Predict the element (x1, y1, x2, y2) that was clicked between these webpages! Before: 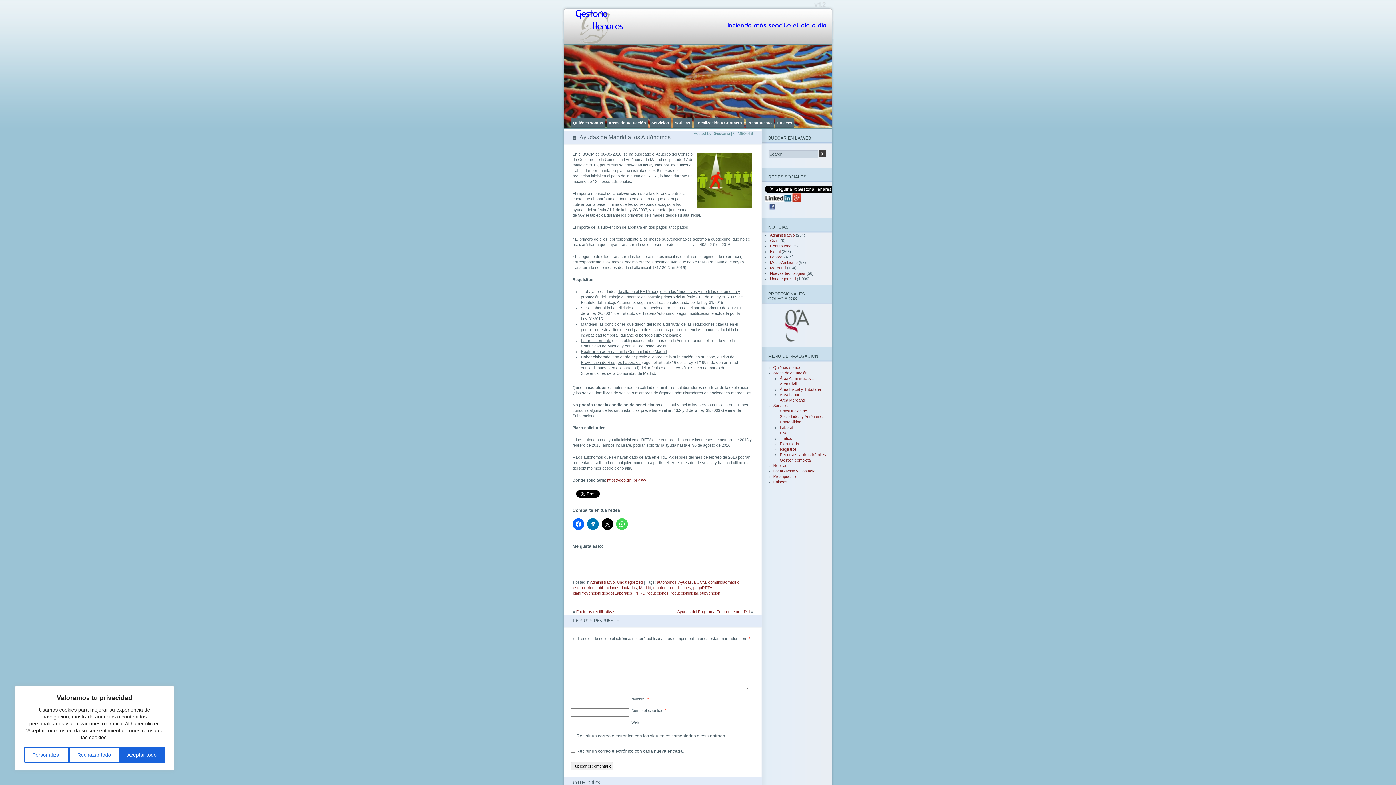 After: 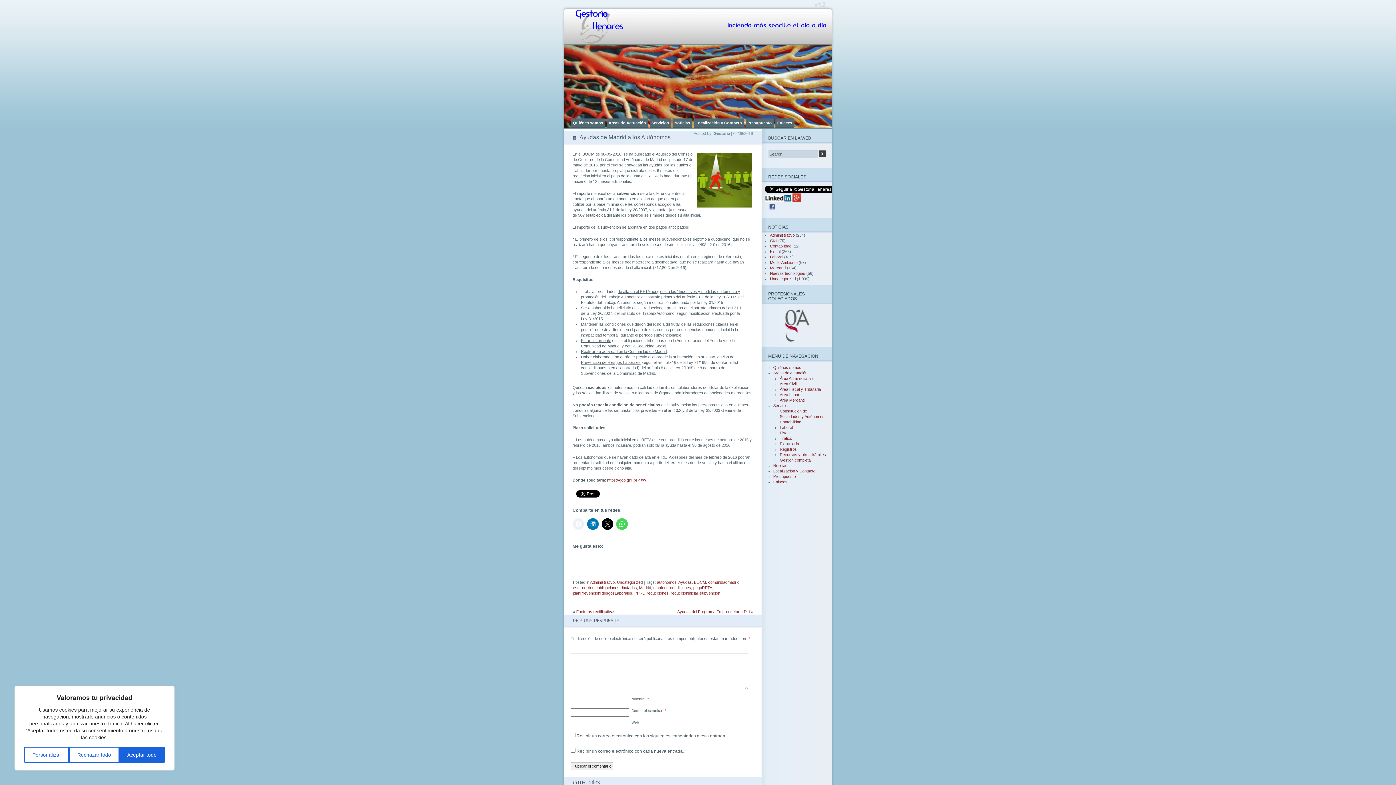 Action: bbox: (572, 518, 584, 530)